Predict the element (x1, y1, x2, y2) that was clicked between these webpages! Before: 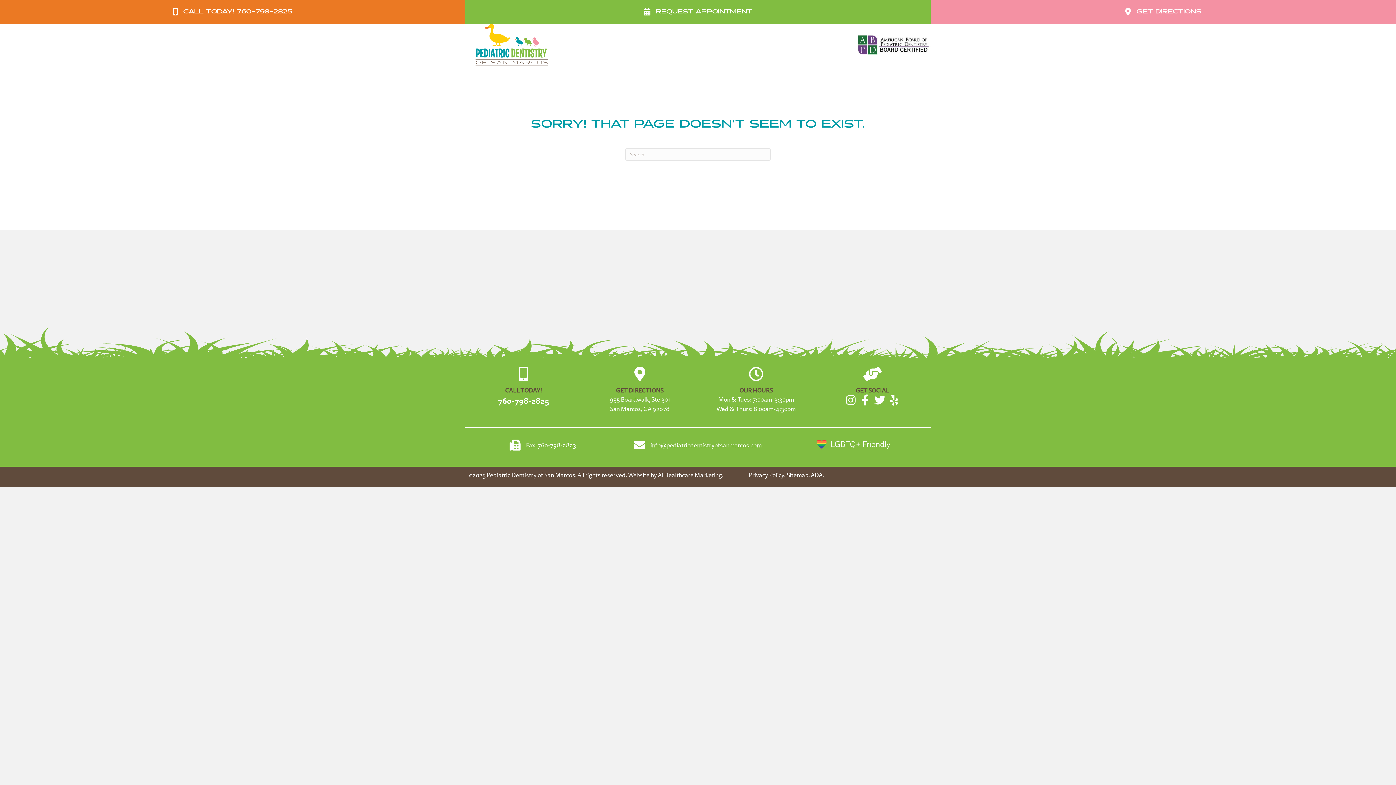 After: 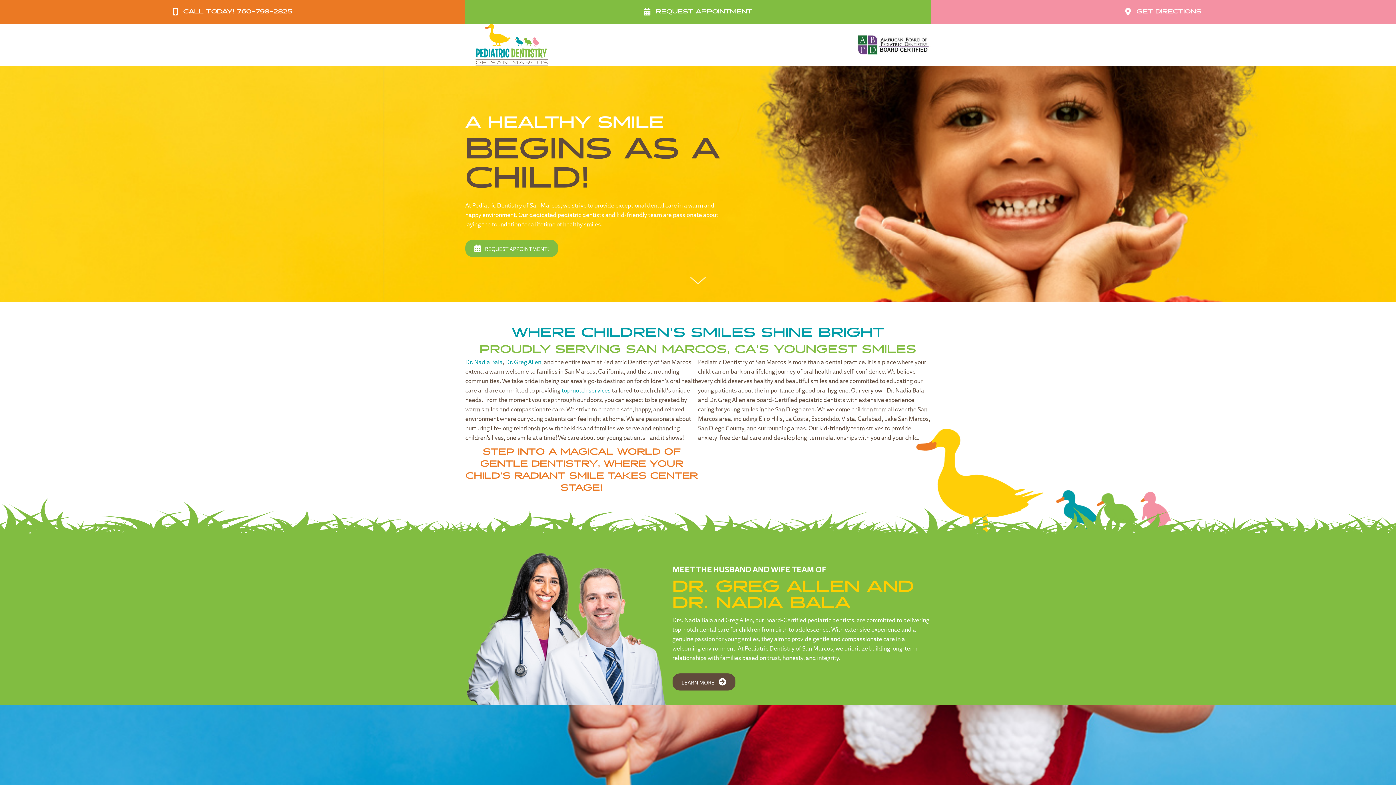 Action: bbox: (475, 40, 548, 47)